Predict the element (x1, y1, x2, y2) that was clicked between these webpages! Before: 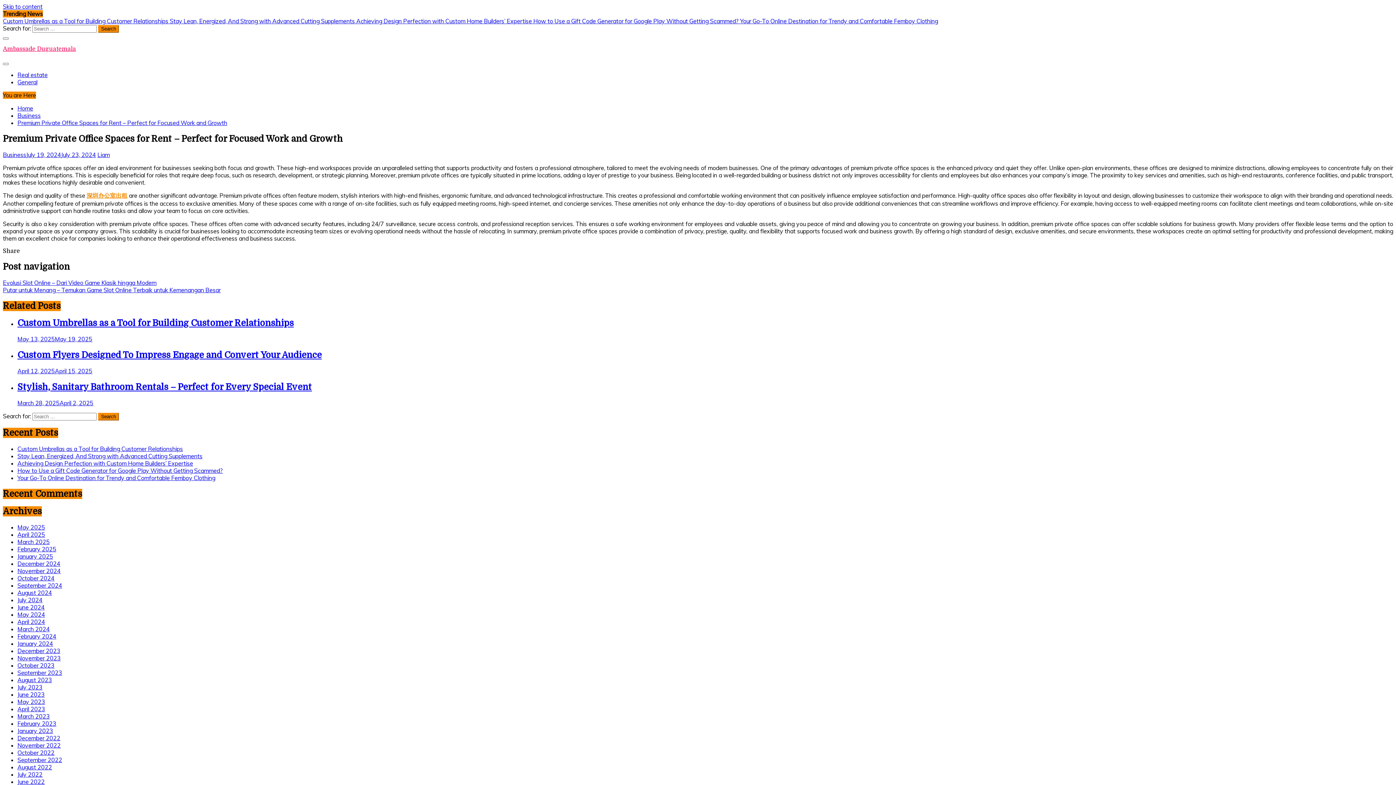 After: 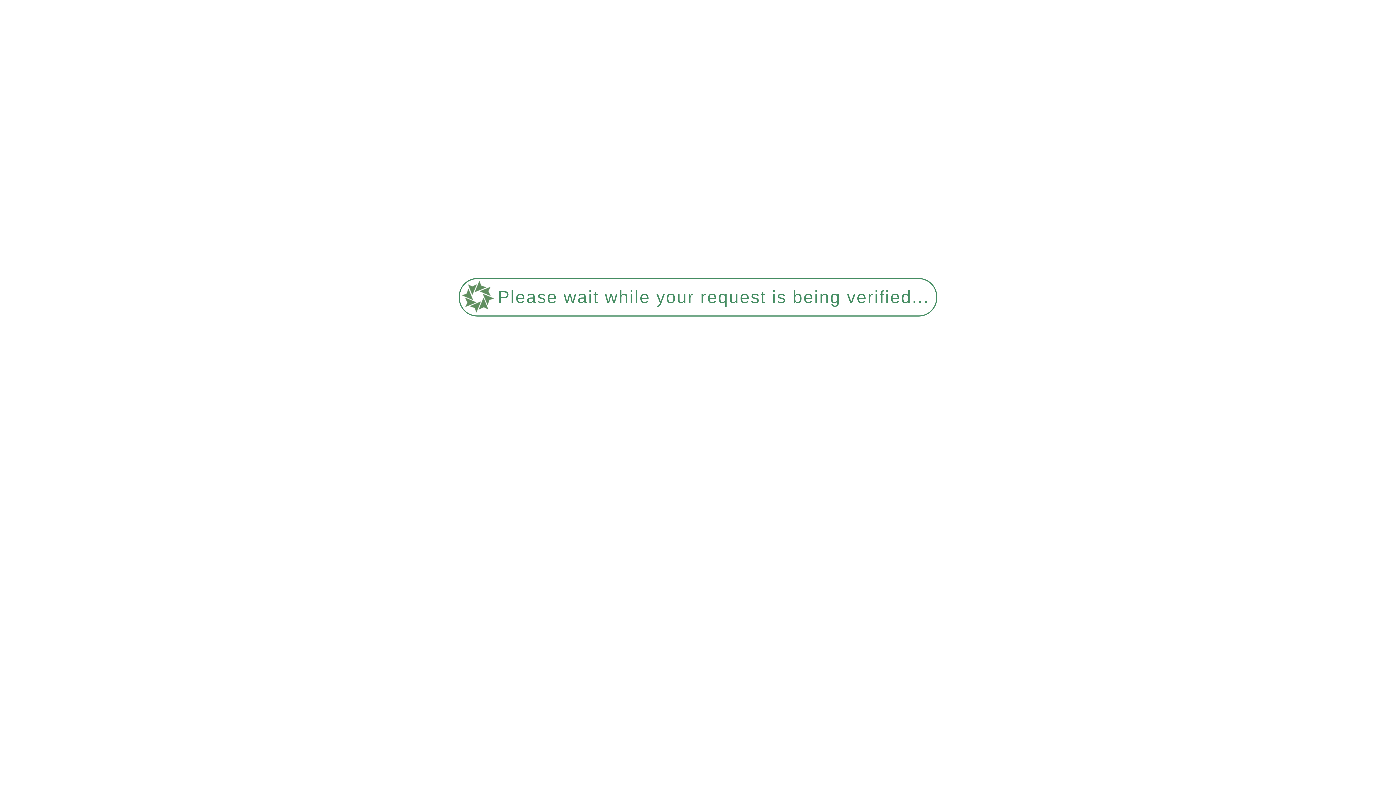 Action: bbox: (17, 367, 92, 374) label: April 12, 2025April 15, 2025